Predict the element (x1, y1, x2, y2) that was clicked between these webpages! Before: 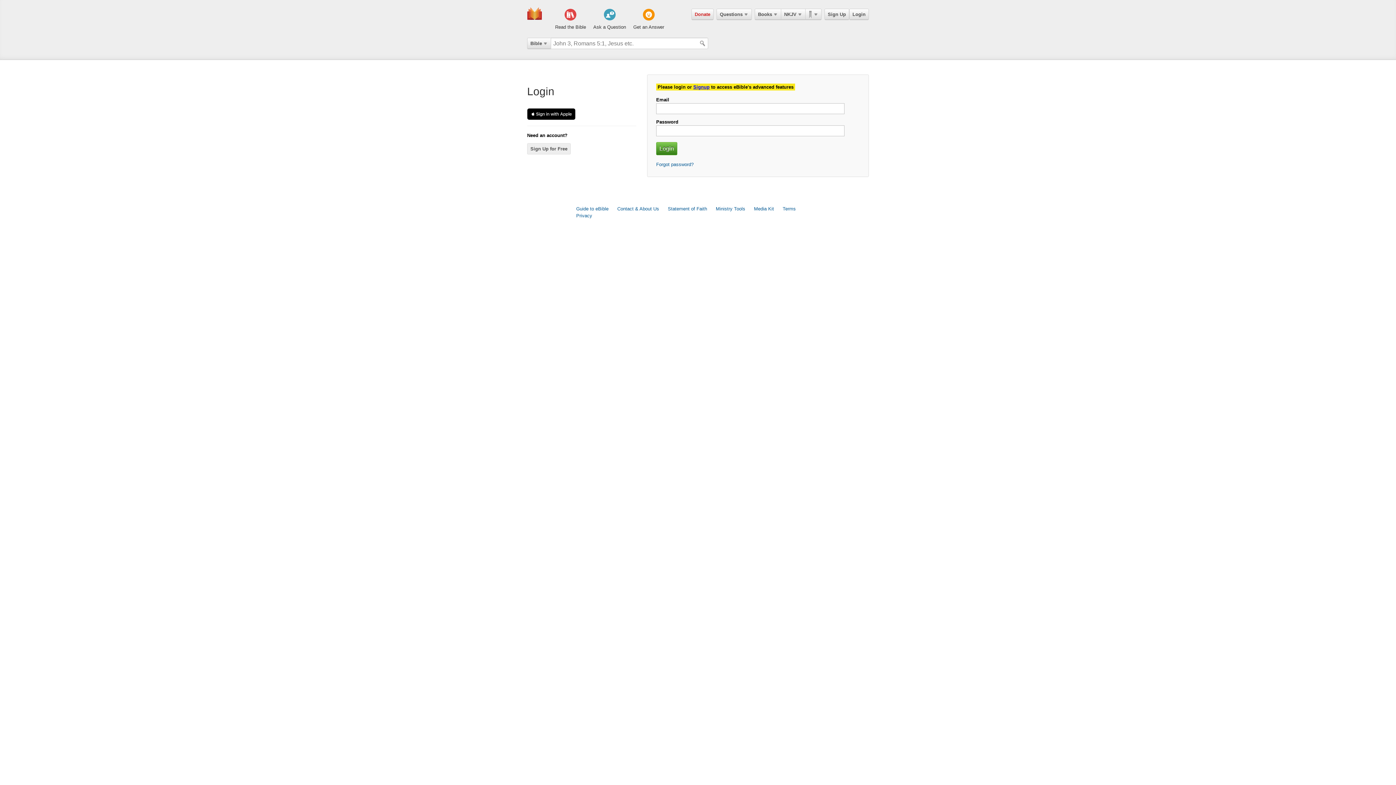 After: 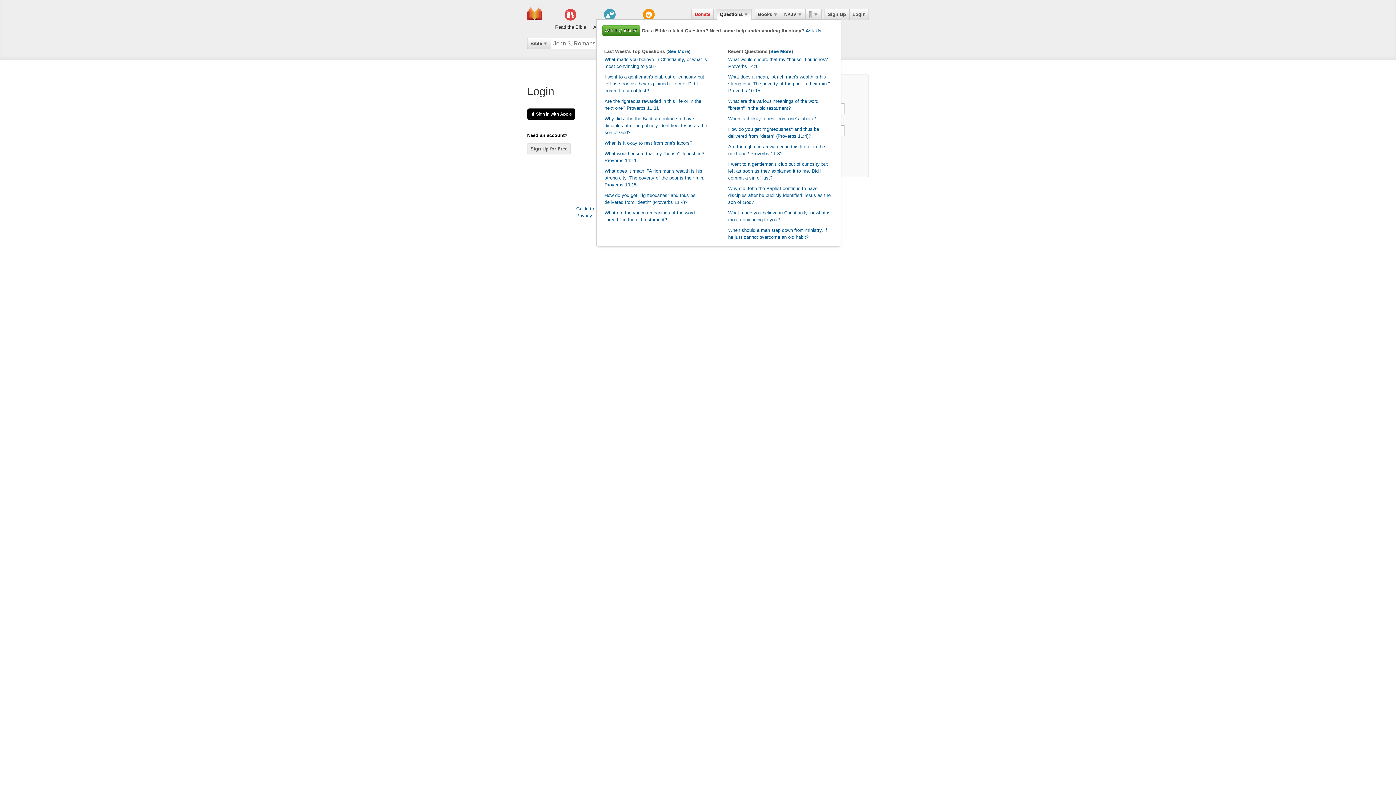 Action: label: Questions bbox: (716, 8, 752, 20)